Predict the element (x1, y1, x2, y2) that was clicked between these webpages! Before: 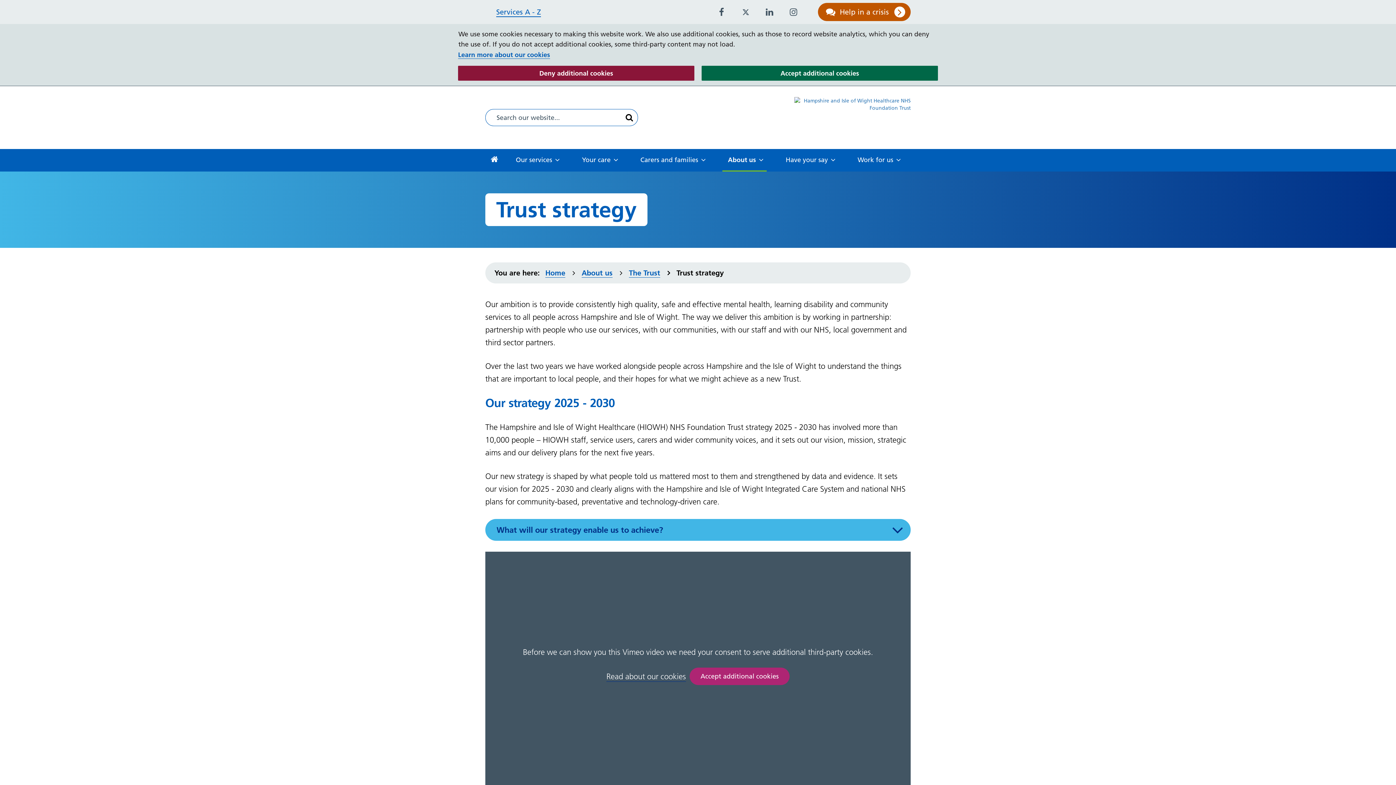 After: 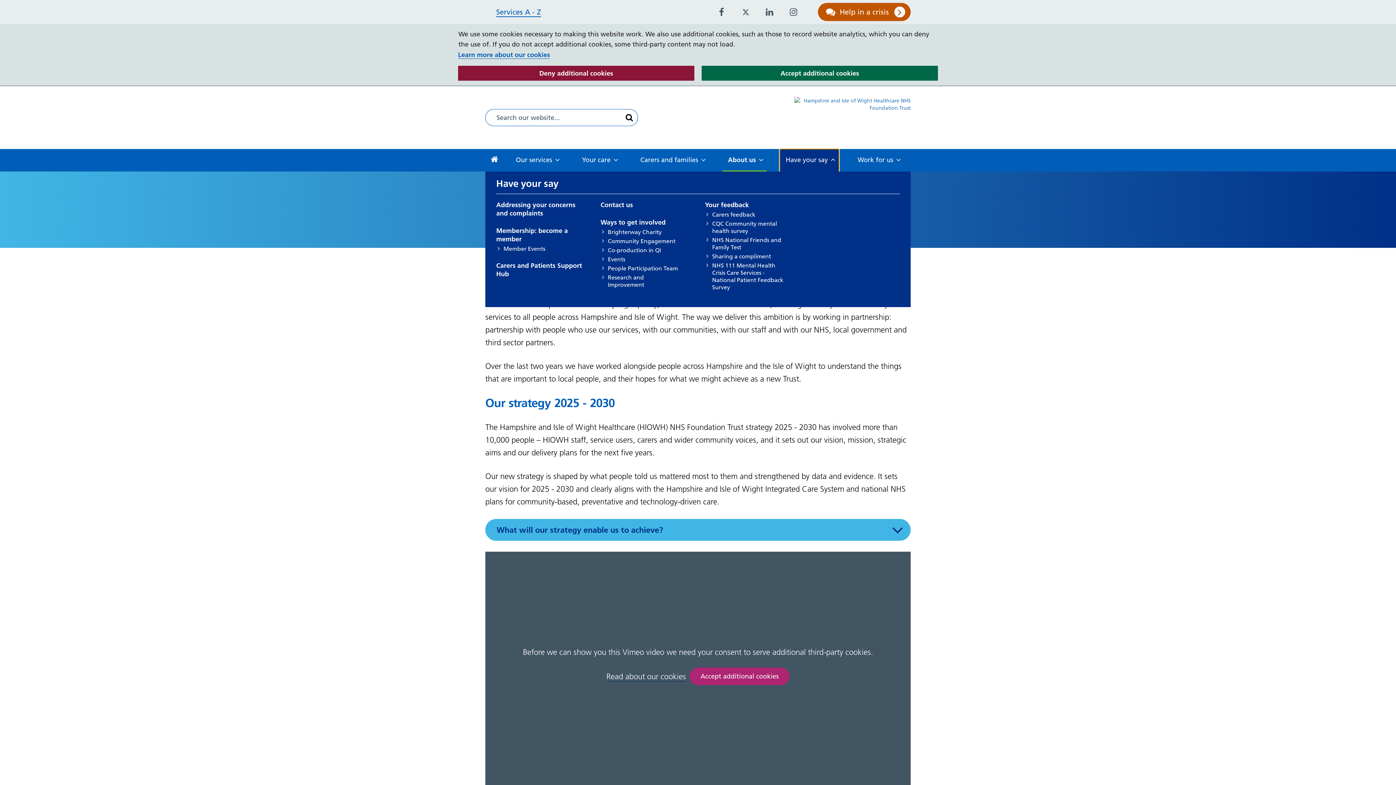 Action: bbox: (780, 149, 838, 171) label: Have your say